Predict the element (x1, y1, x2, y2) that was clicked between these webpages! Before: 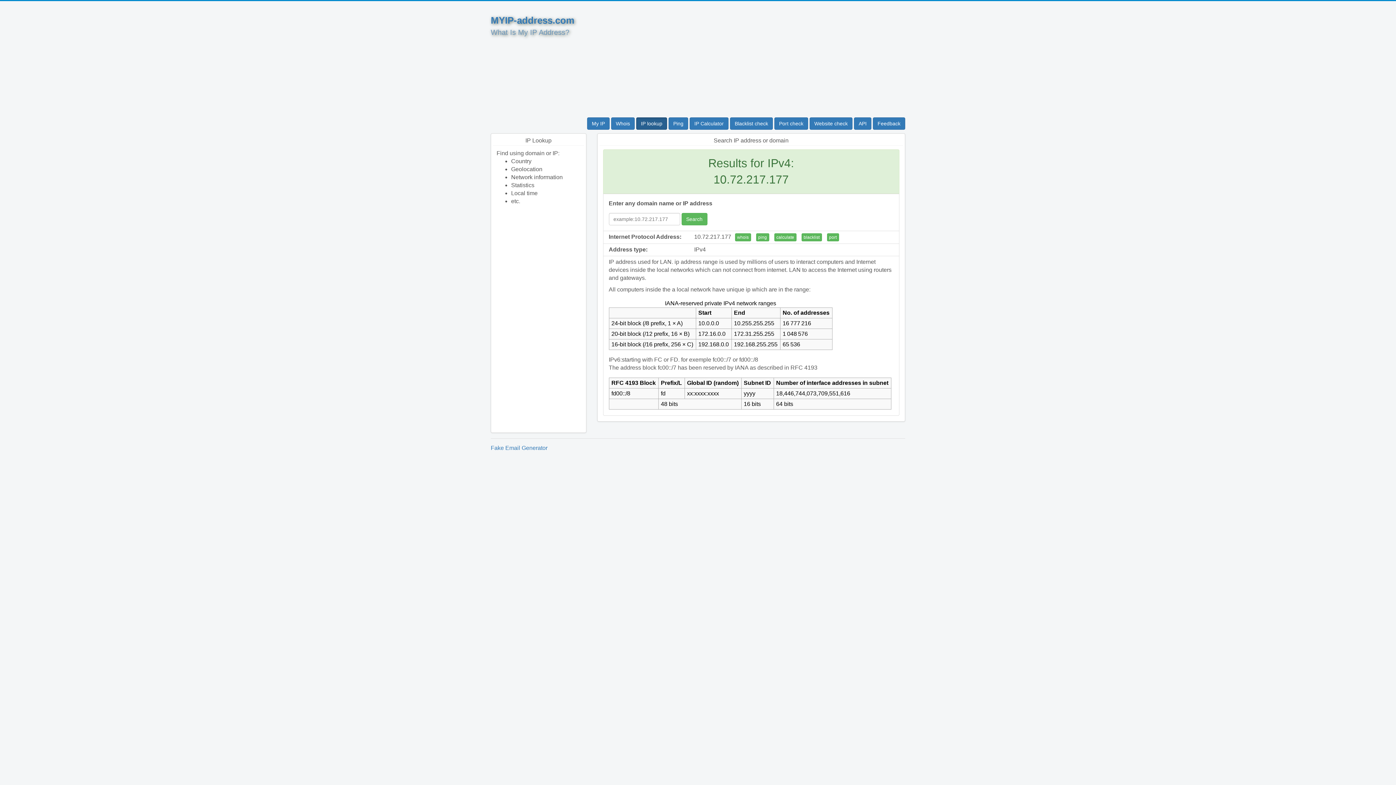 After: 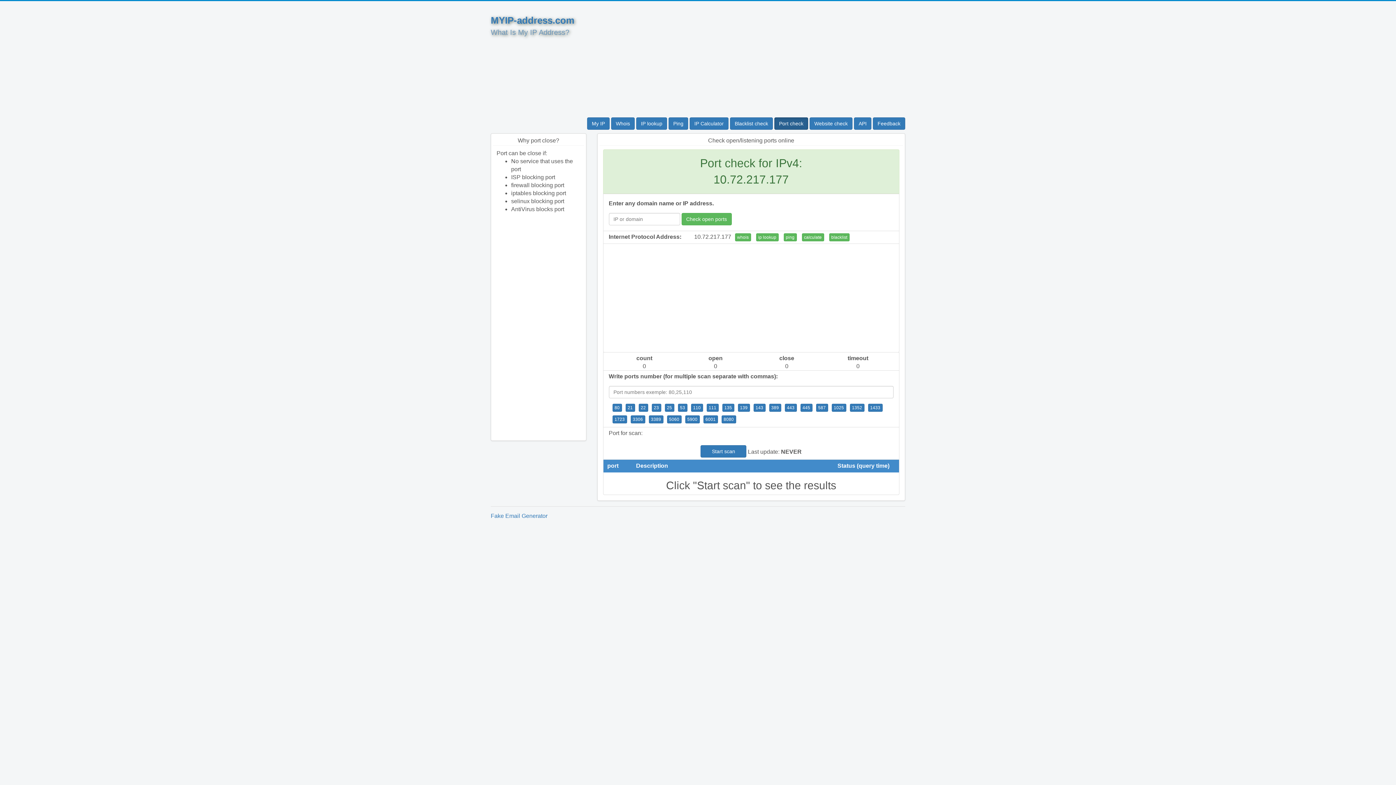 Action: label: port bbox: (827, 233, 839, 241)